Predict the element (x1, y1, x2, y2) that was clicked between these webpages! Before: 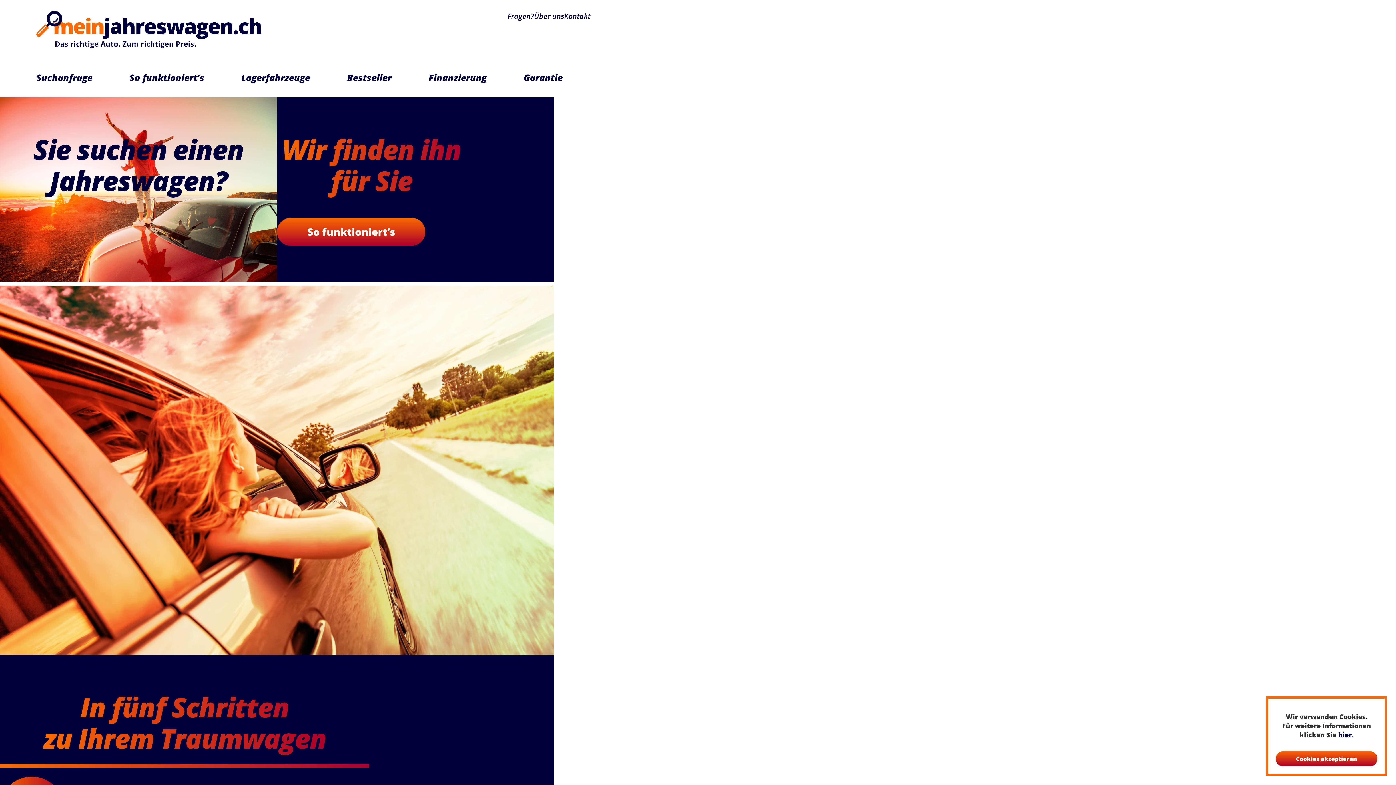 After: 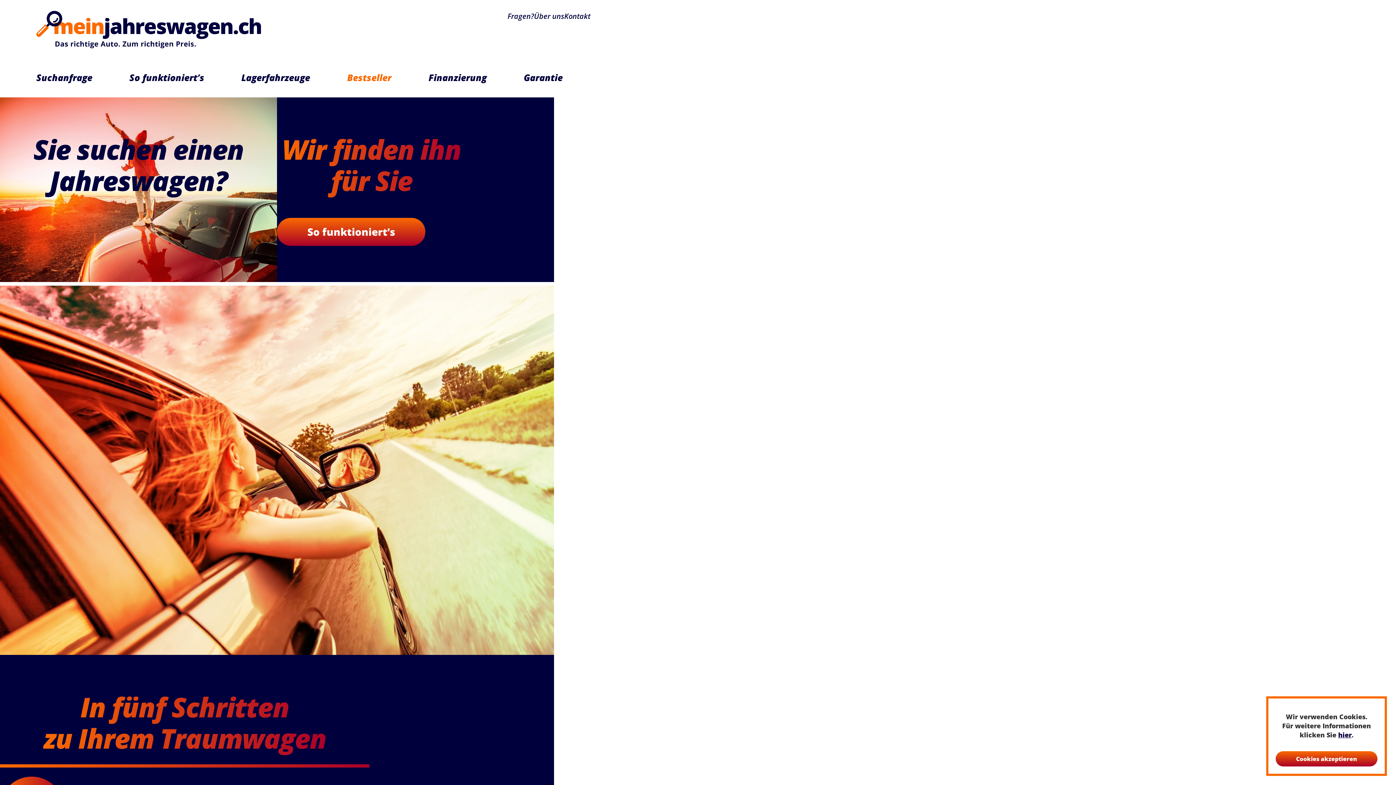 Action: label: Bestseller bbox: (347, 71, 391, 83)